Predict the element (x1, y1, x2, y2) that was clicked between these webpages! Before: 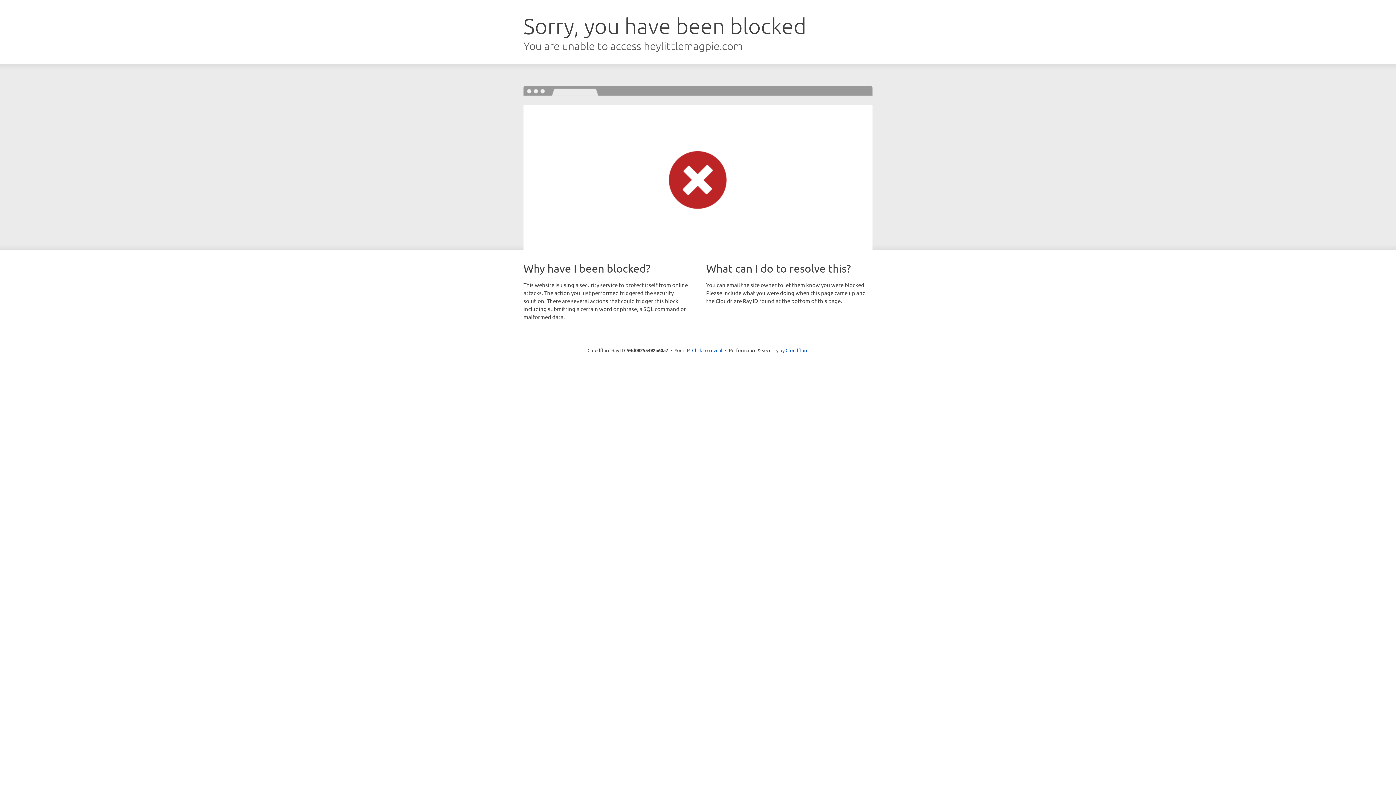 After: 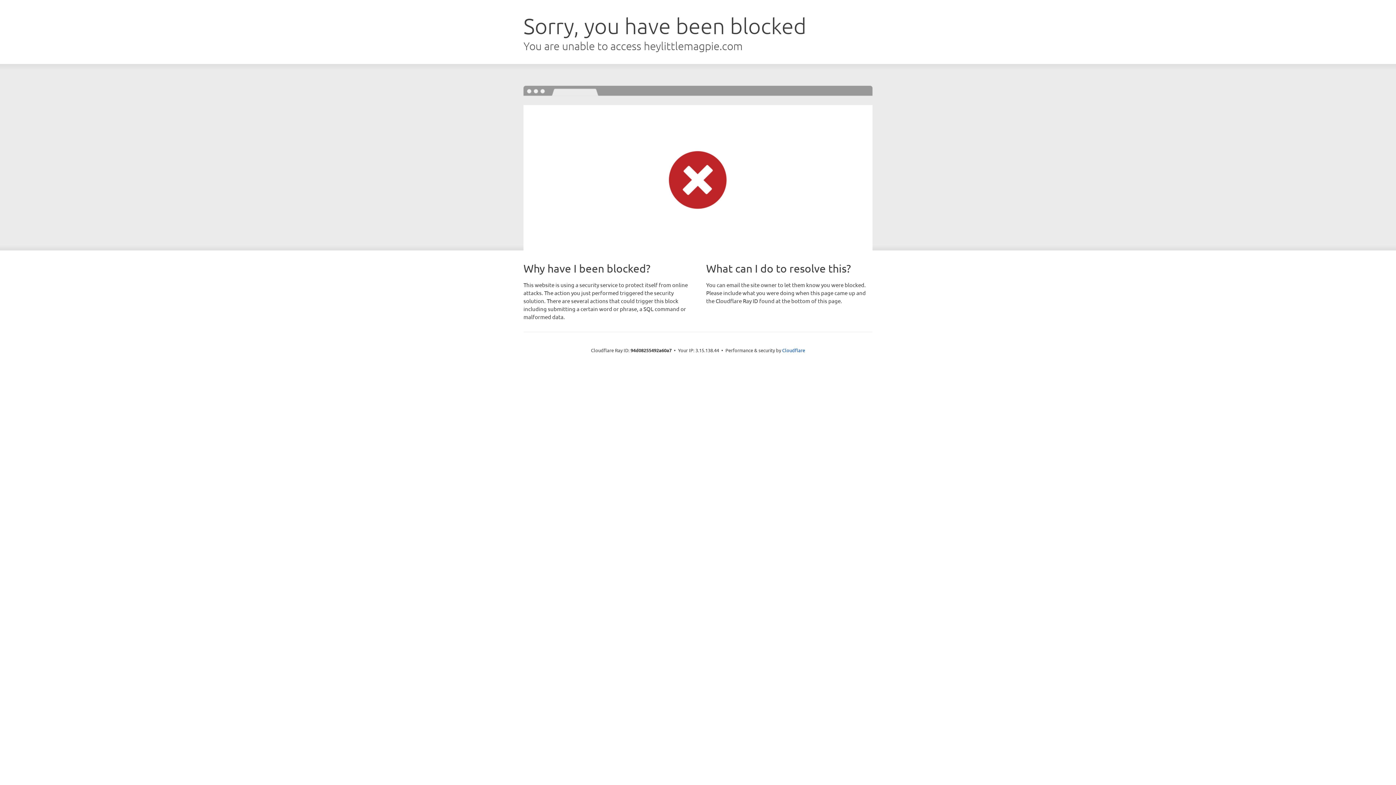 Action: label: Click to reveal bbox: (692, 346, 722, 353)